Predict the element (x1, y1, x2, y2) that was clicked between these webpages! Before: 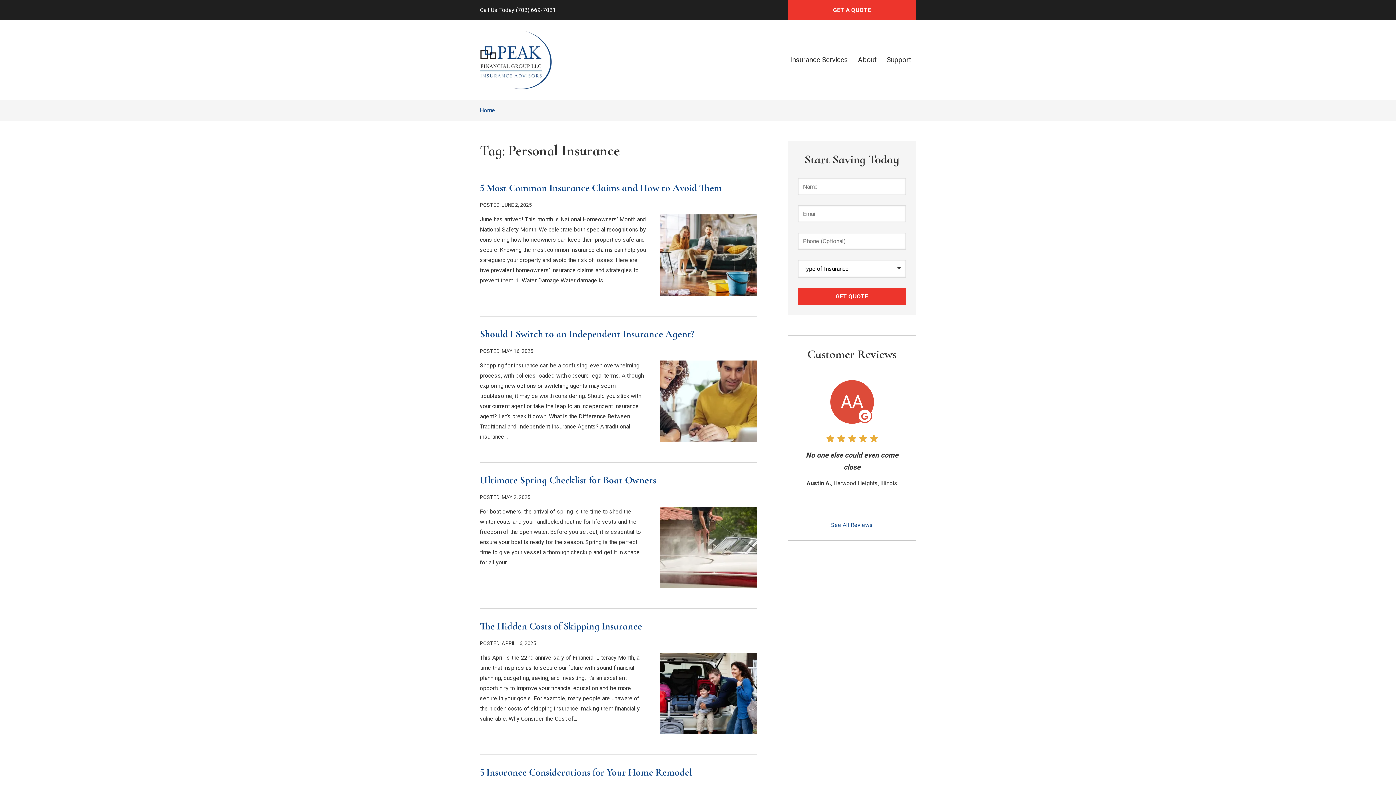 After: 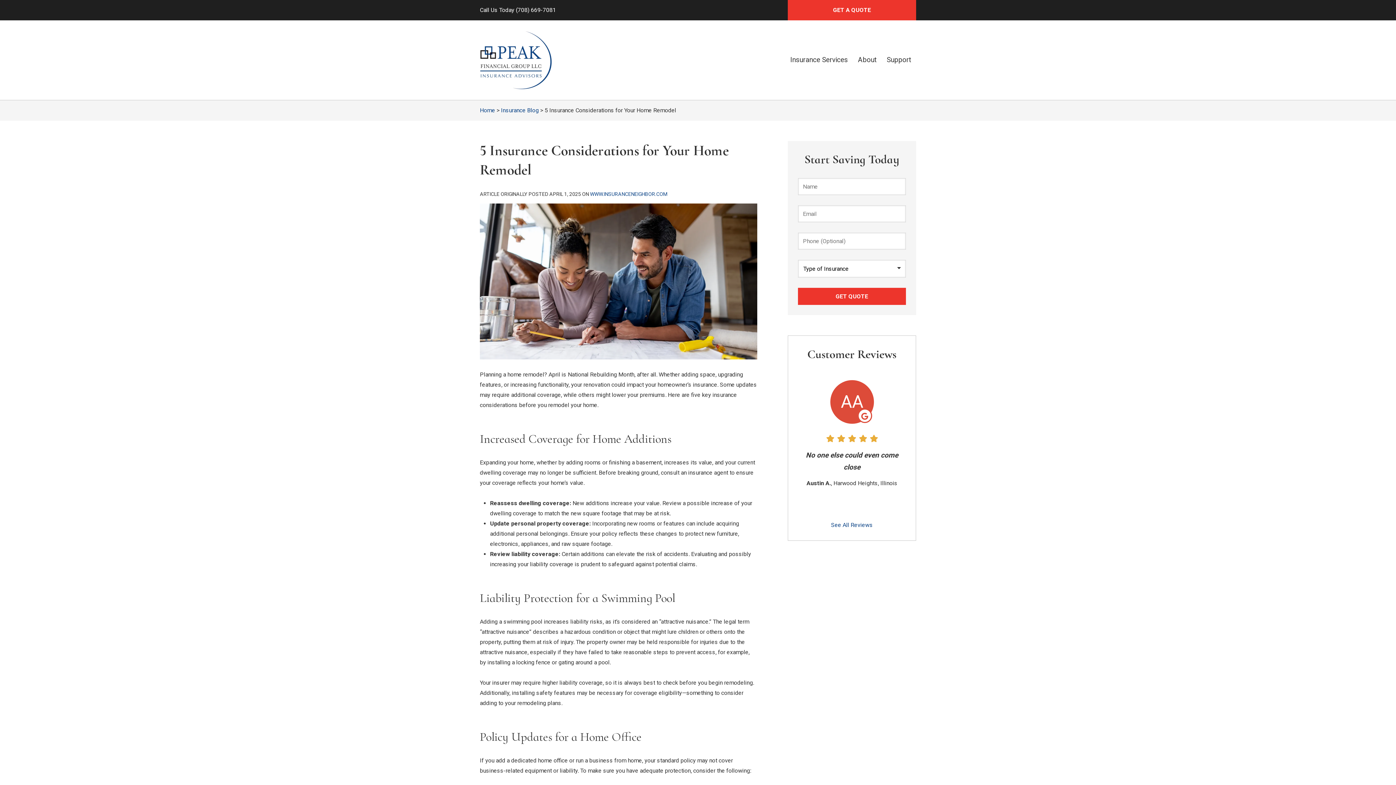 Action: bbox: (480, 766, 692, 778) label: 5 Insurance Considerations for Your Home Remodel